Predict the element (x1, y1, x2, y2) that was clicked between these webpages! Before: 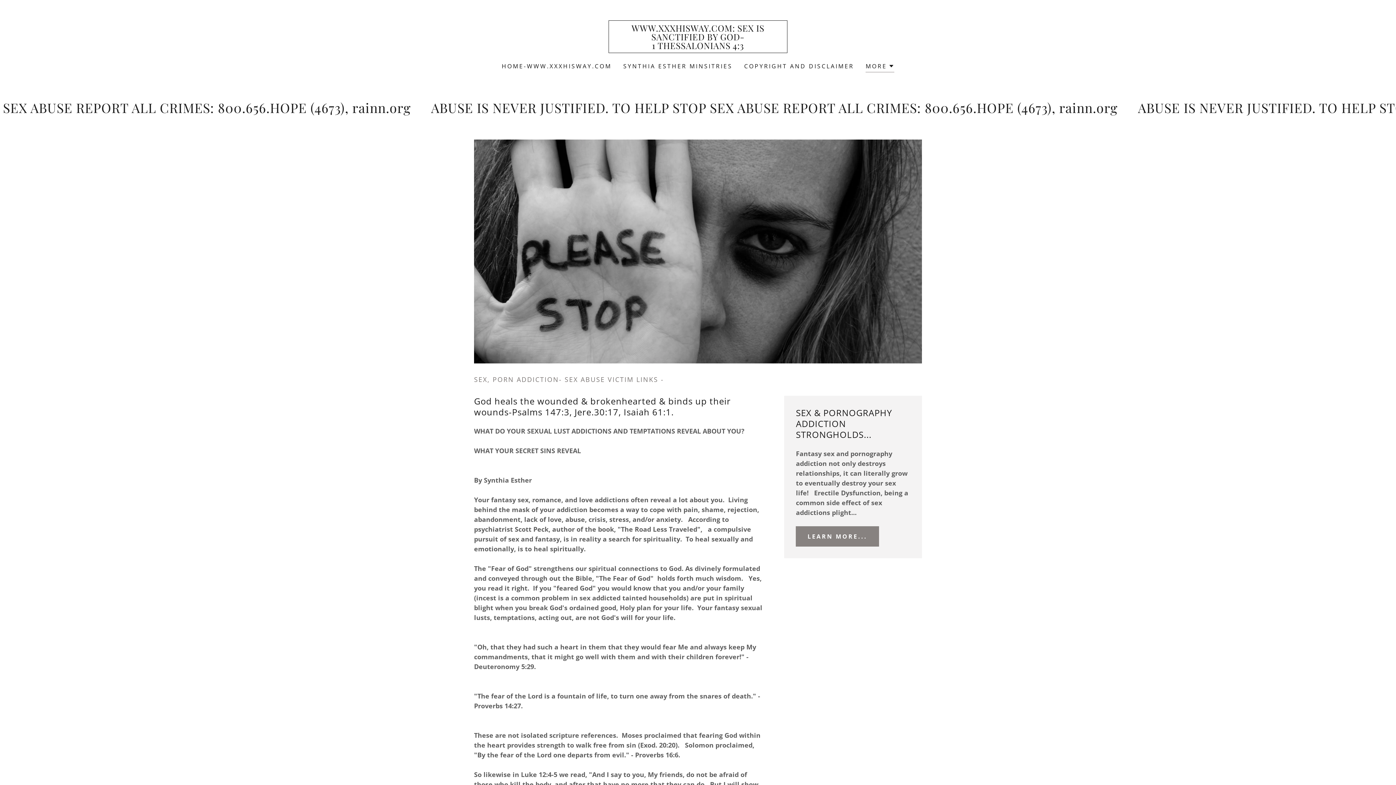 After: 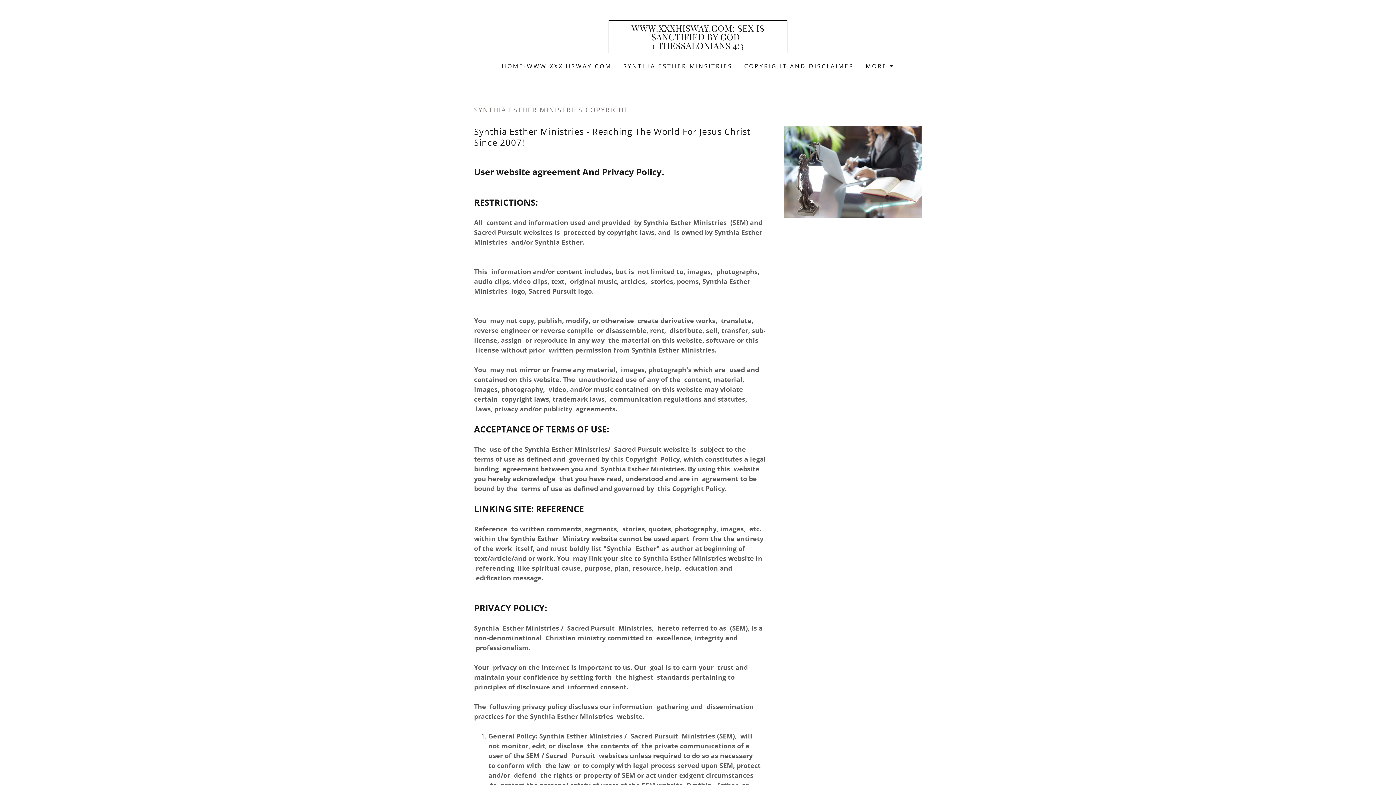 Action: bbox: (742, 59, 856, 72) label: COPYRIGHT AND DISCLAIMER